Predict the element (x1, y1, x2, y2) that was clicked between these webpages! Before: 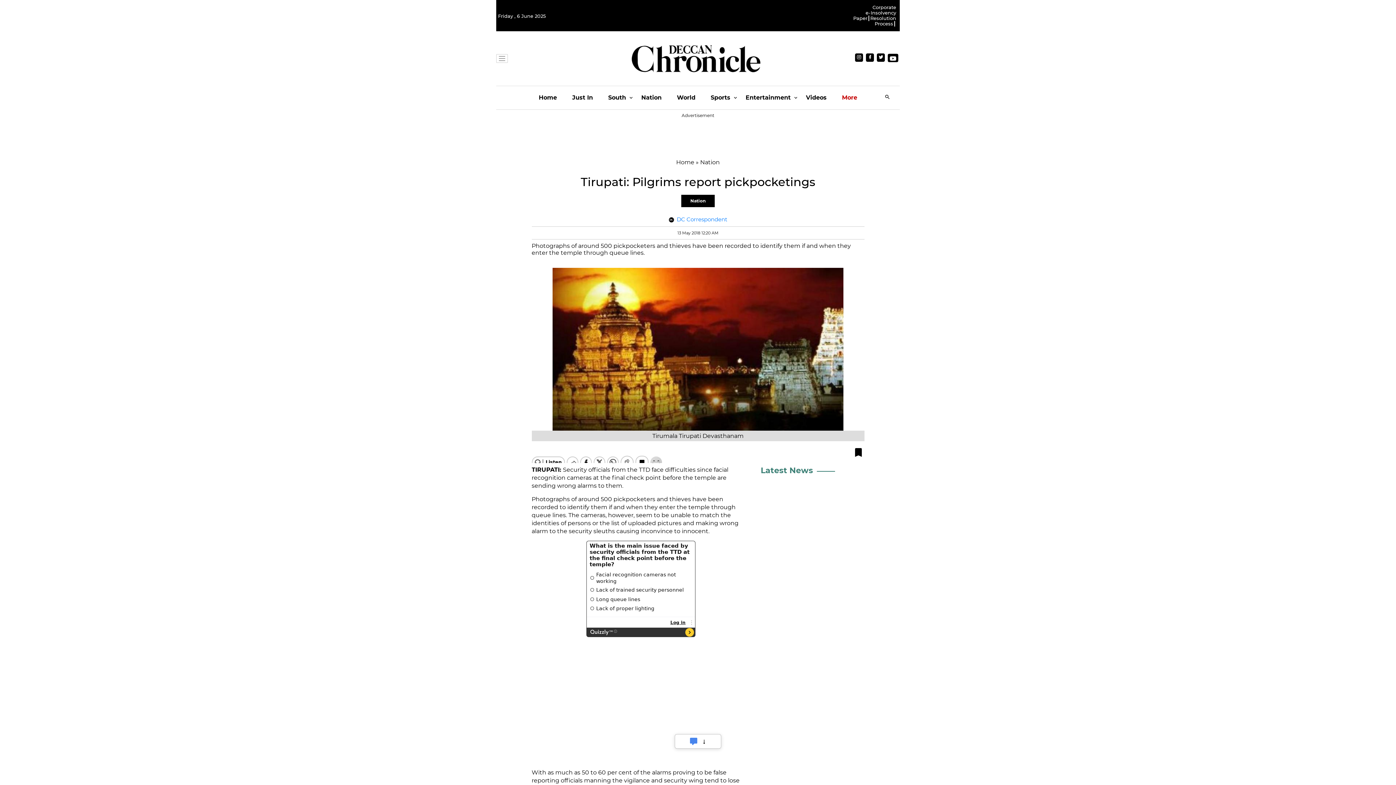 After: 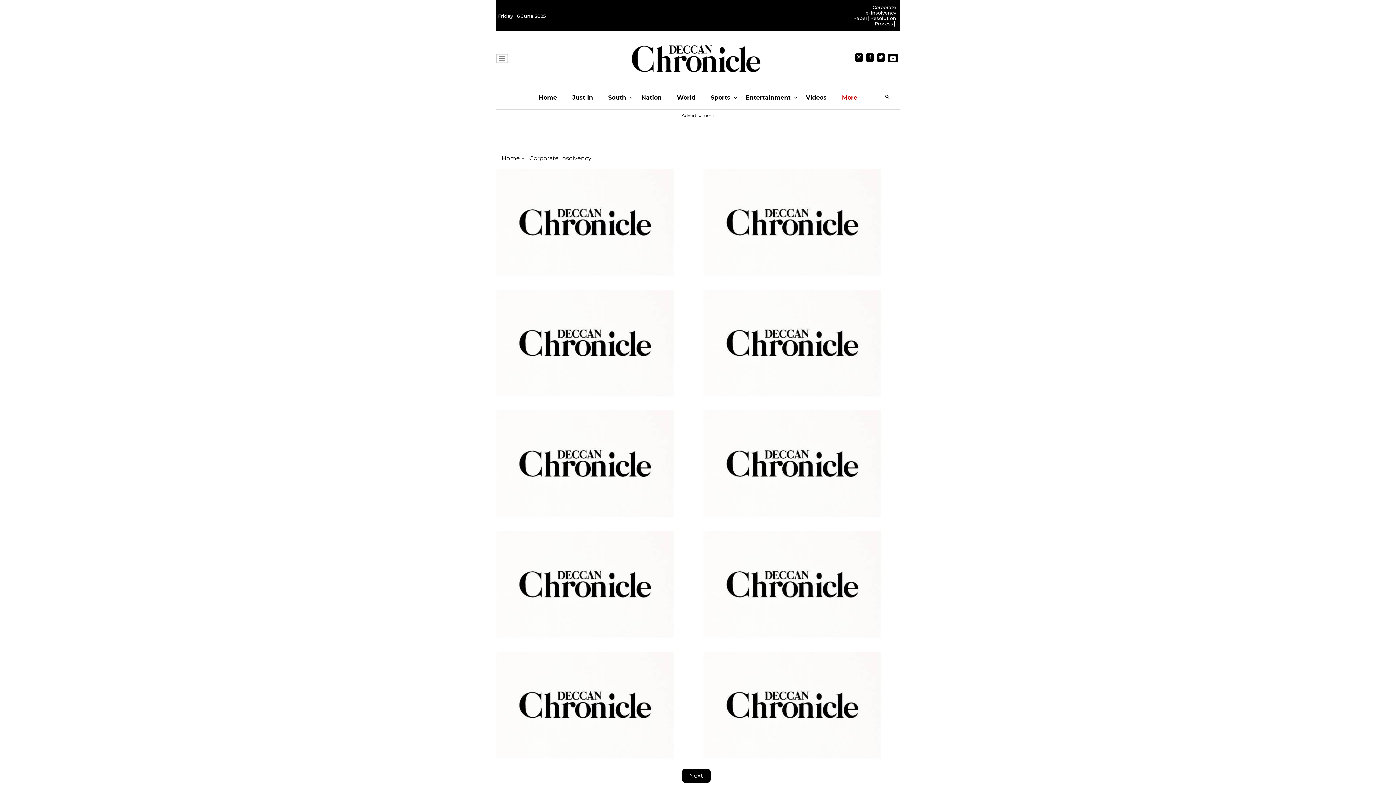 Action: label: Corporate Insolvency Resolution Process bbox: (870, 4, 896, 26)